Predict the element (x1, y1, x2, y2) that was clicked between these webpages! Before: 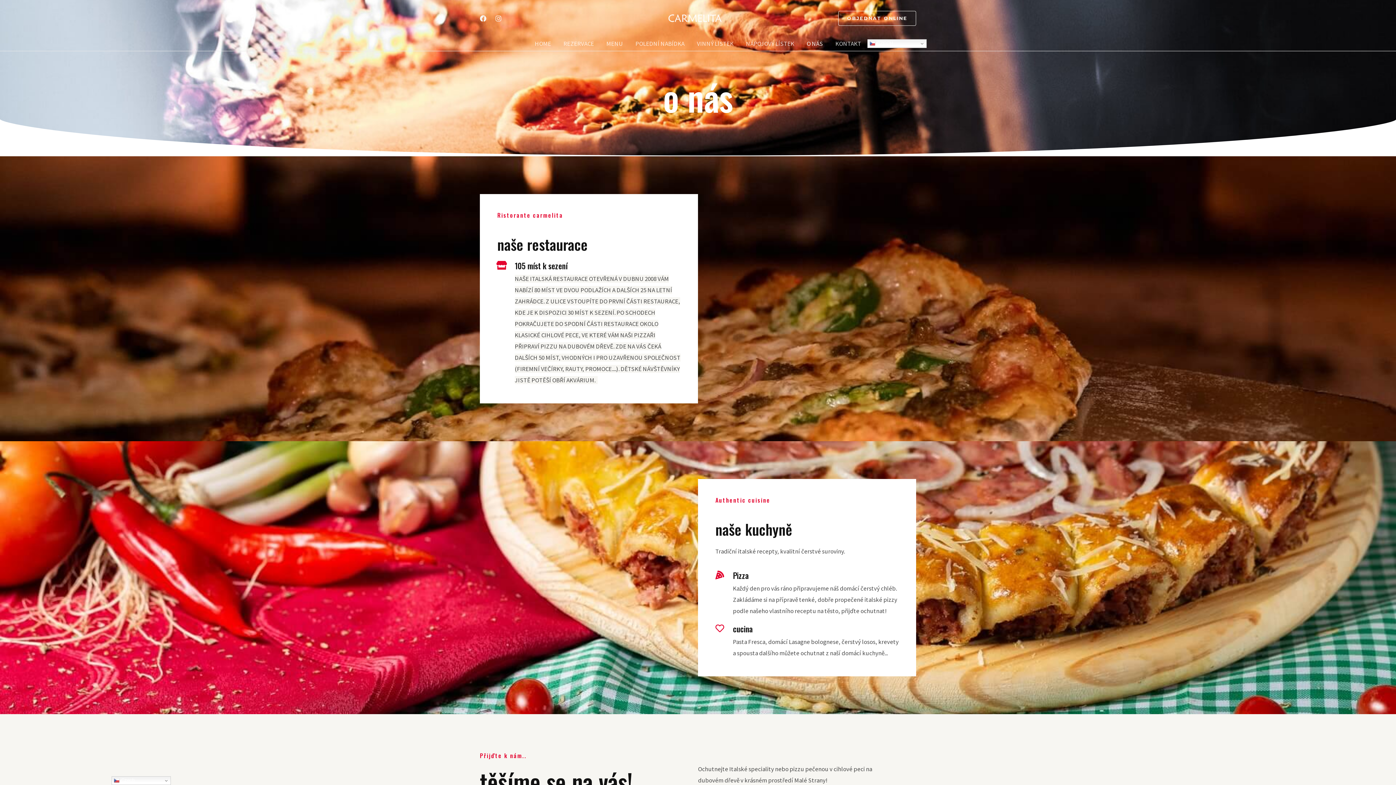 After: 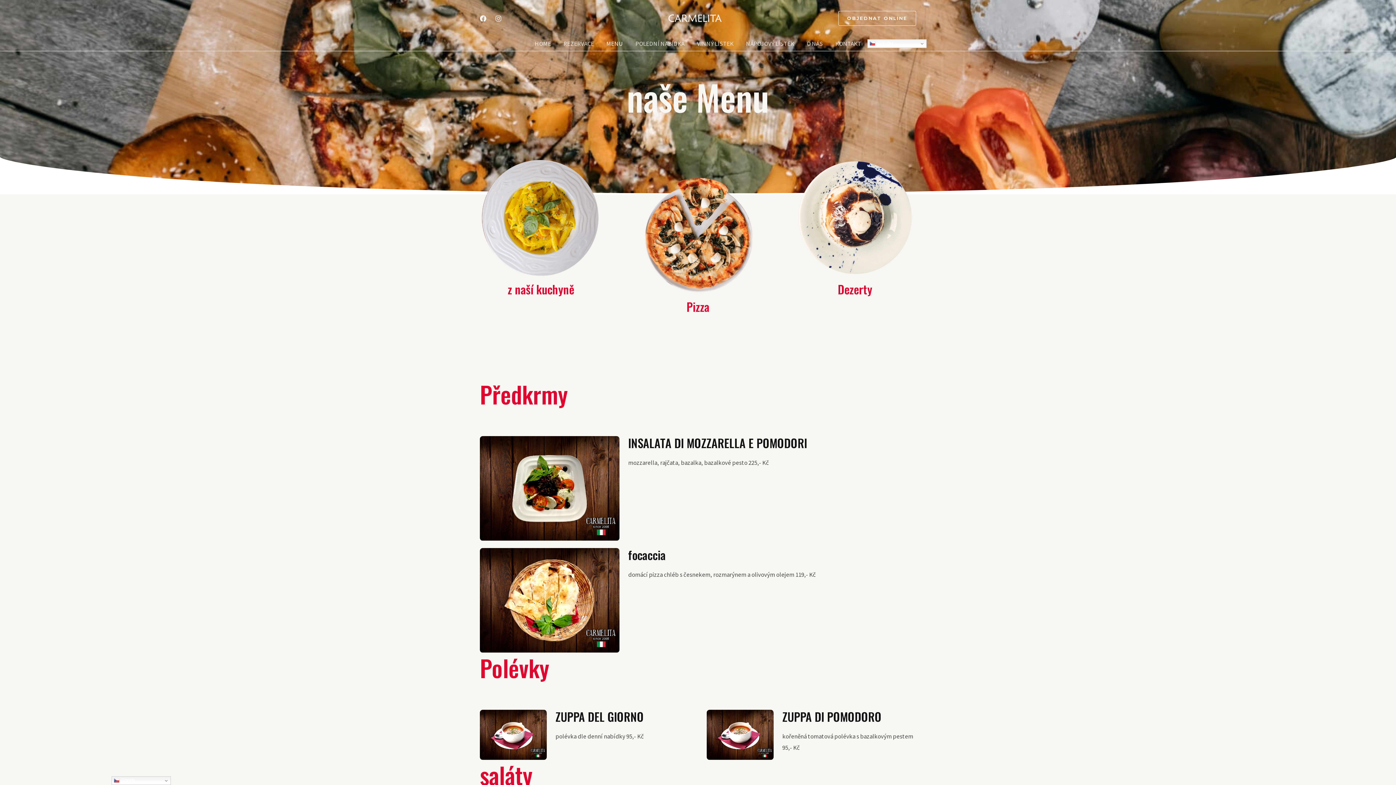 Action: bbox: (600, 36, 629, 50) label: MENU